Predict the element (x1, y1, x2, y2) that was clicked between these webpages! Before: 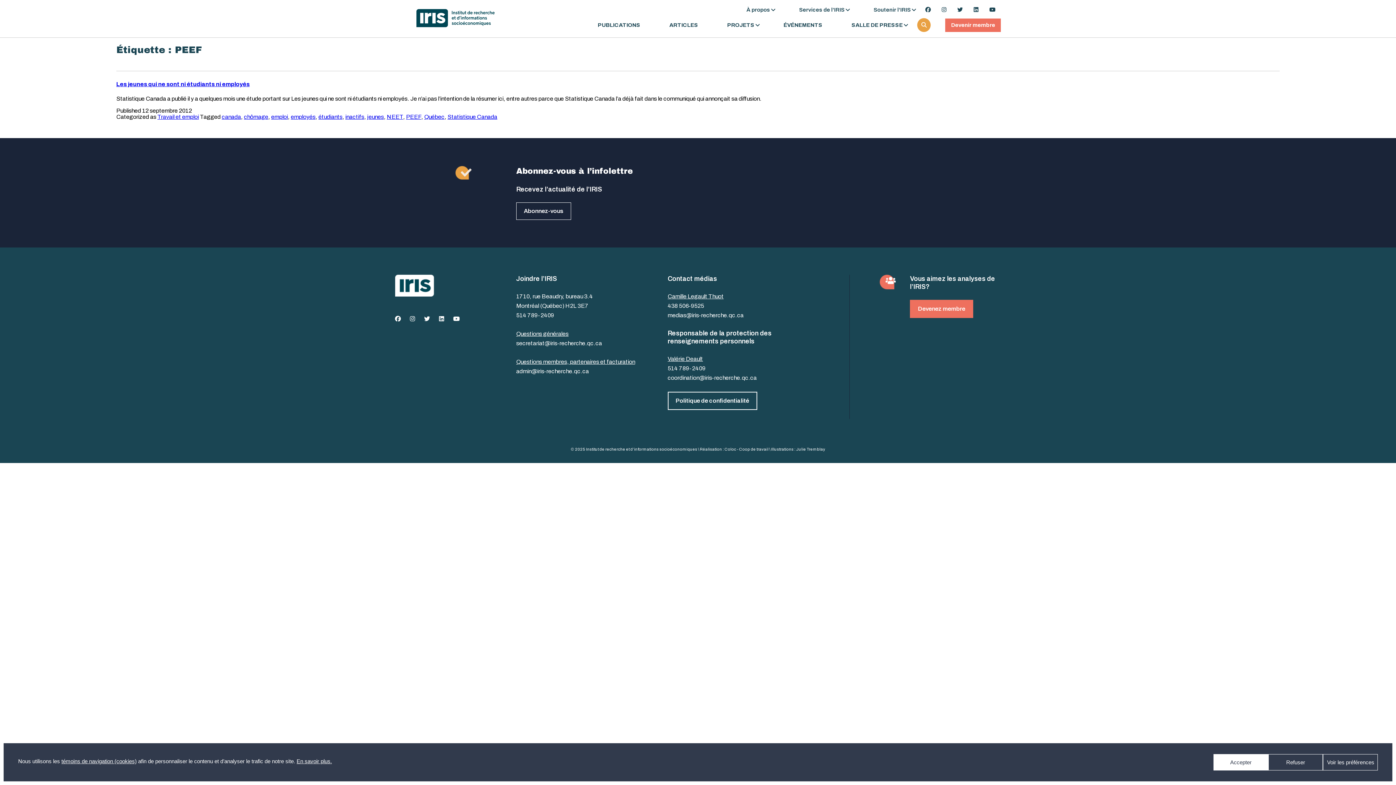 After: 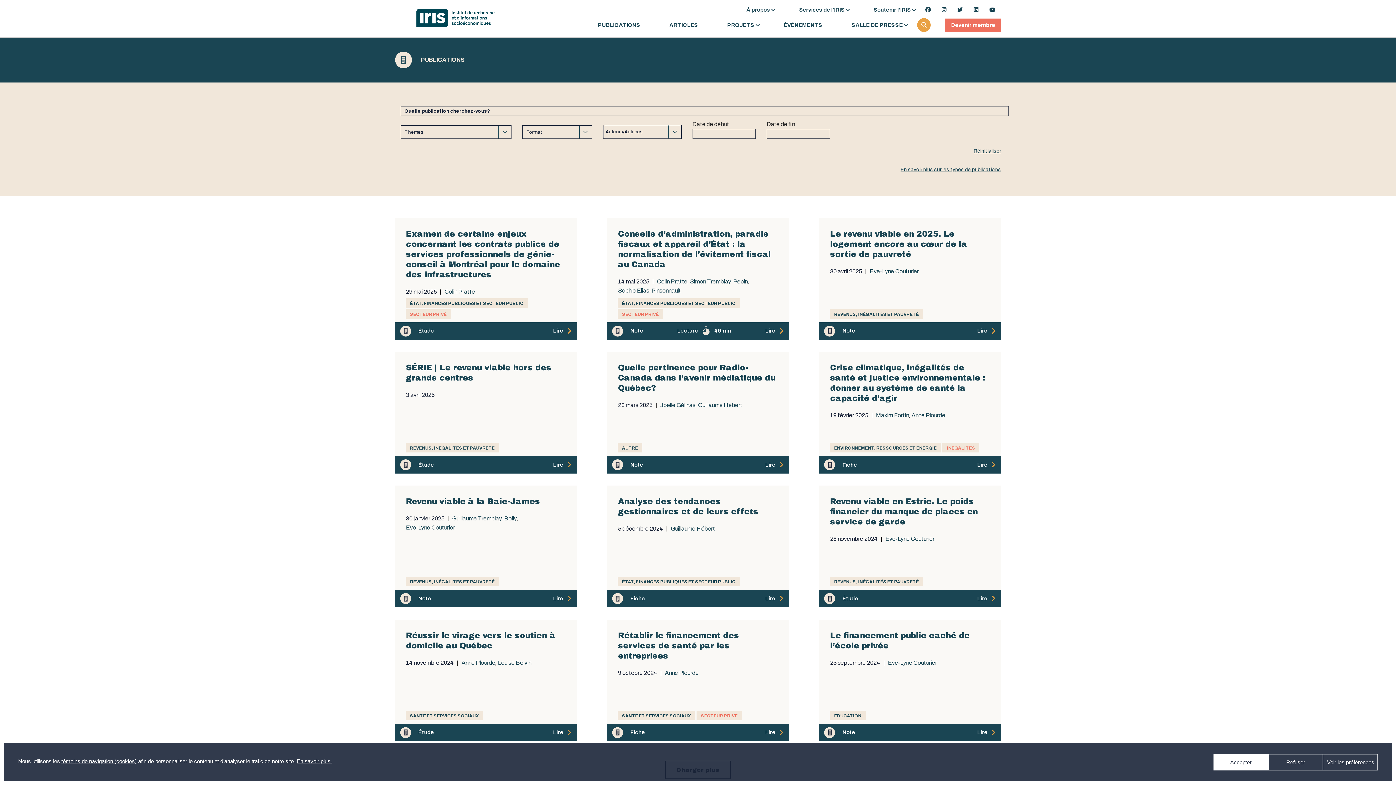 Action: bbox: (597, 22, 640, 27) label: PUBLICATIONS